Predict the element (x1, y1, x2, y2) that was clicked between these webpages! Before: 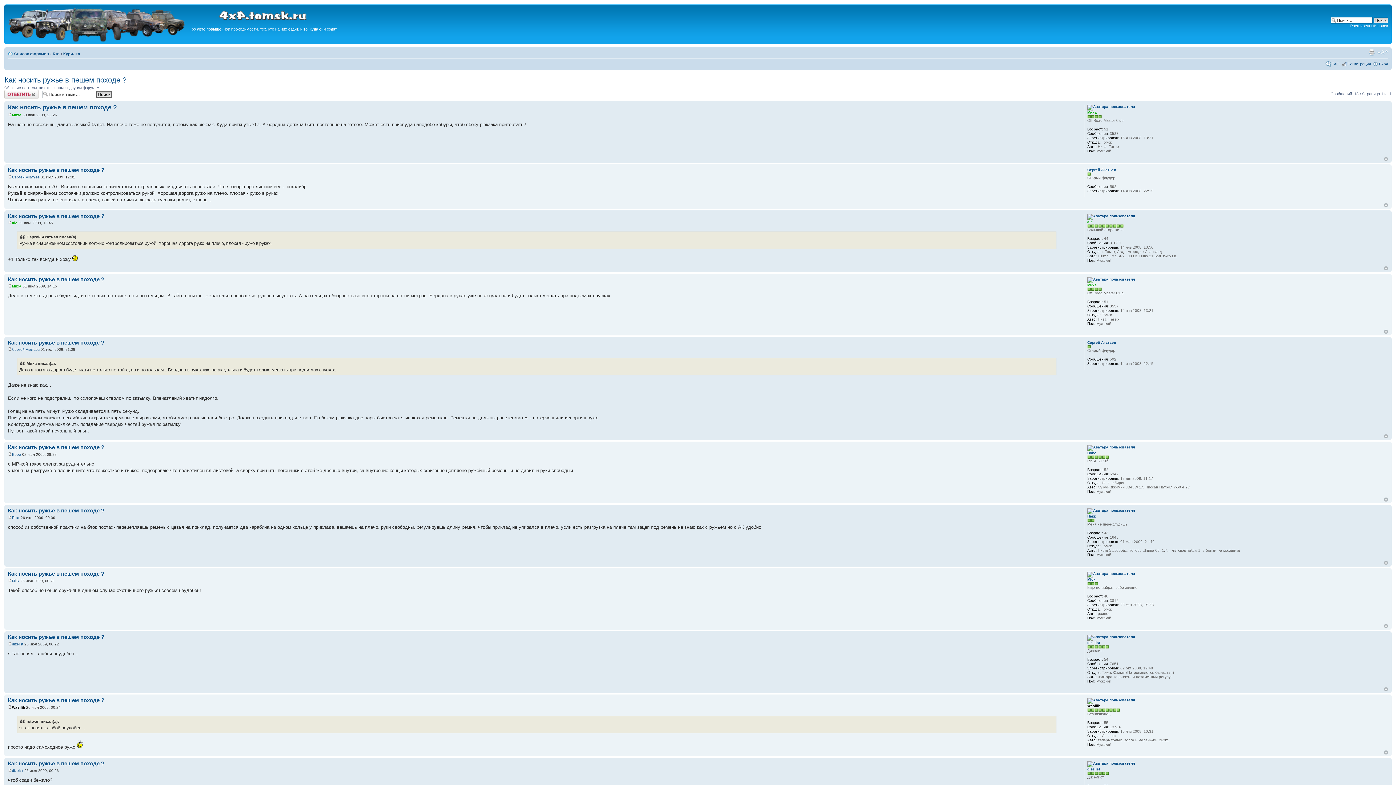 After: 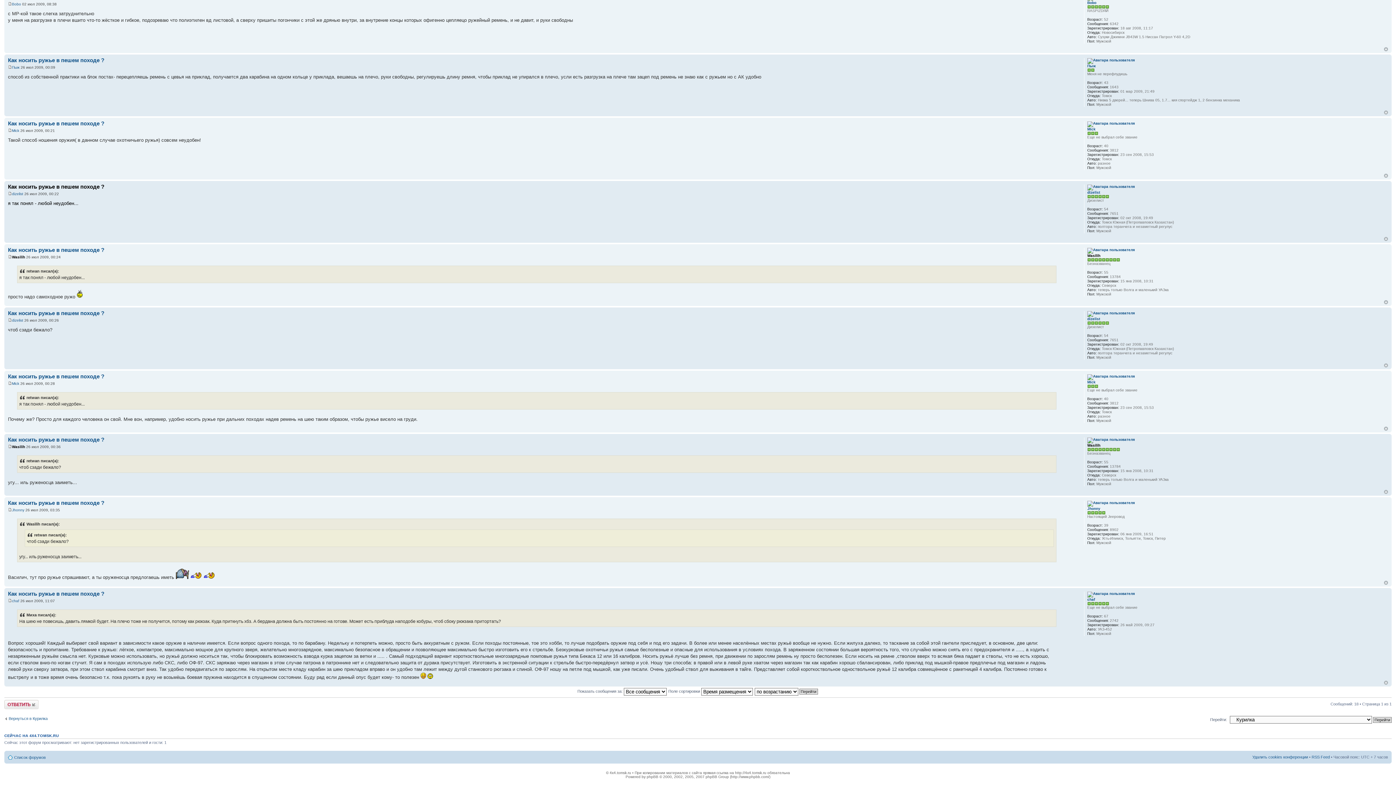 Action: bbox: (8, 642, 12, 646)